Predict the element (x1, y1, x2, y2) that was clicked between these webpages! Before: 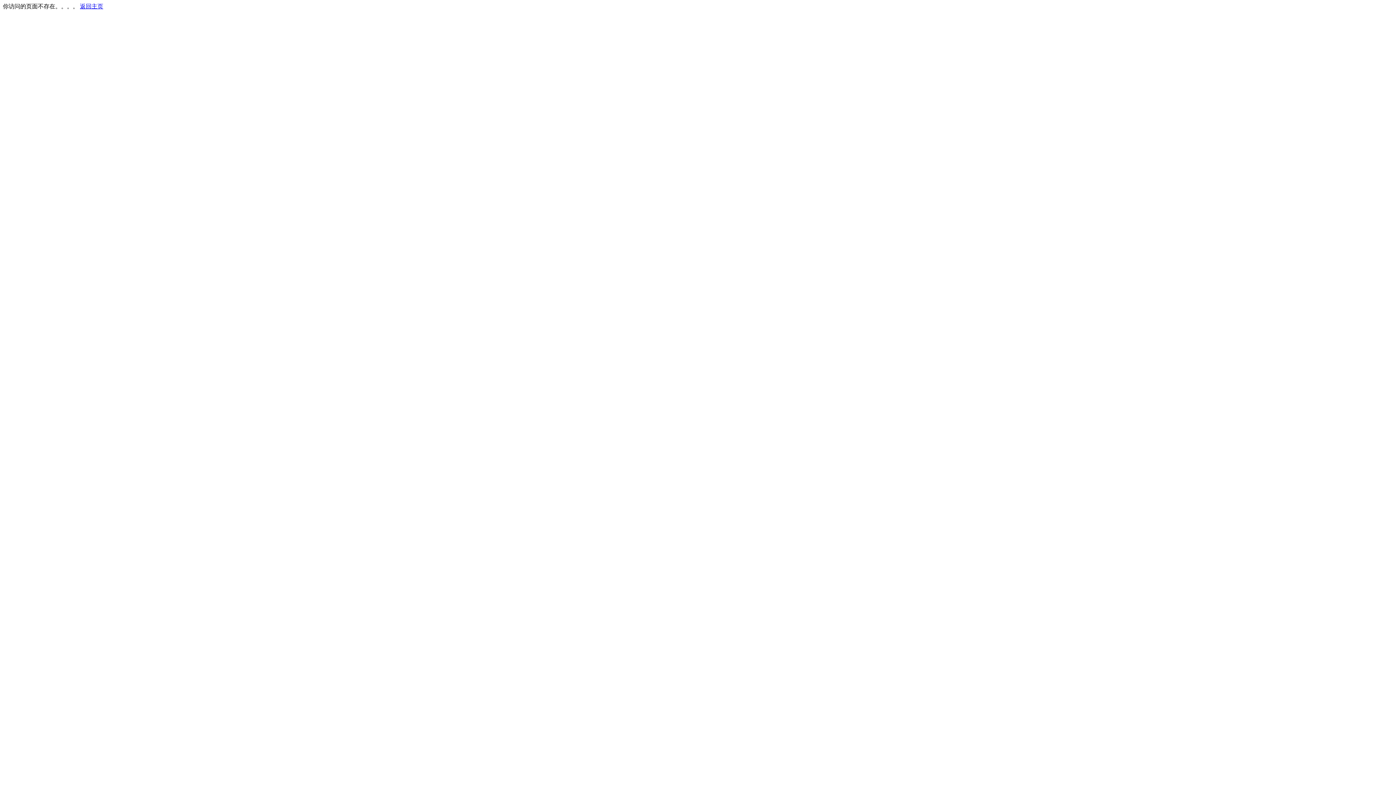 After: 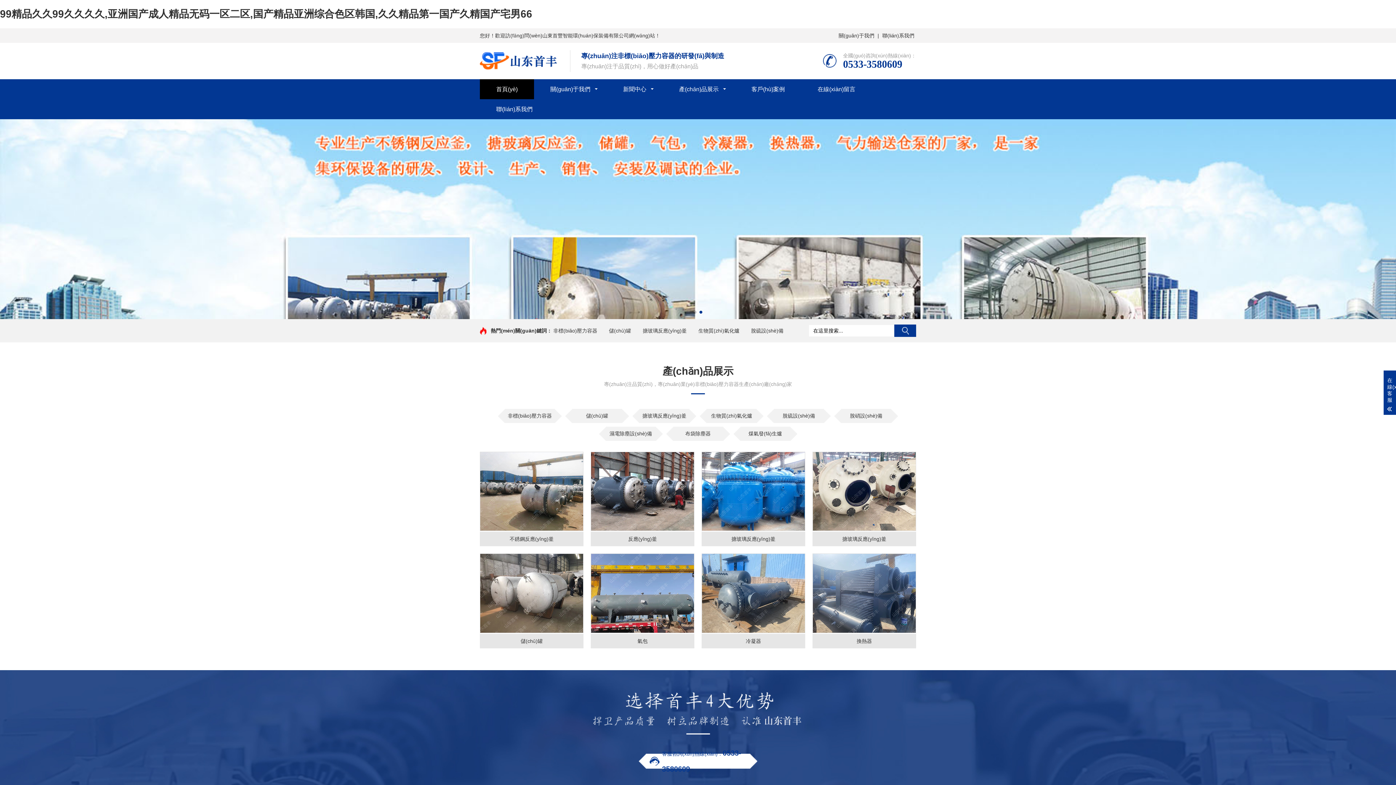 Action: label: 返回主页 bbox: (80, 3, 103, 9)